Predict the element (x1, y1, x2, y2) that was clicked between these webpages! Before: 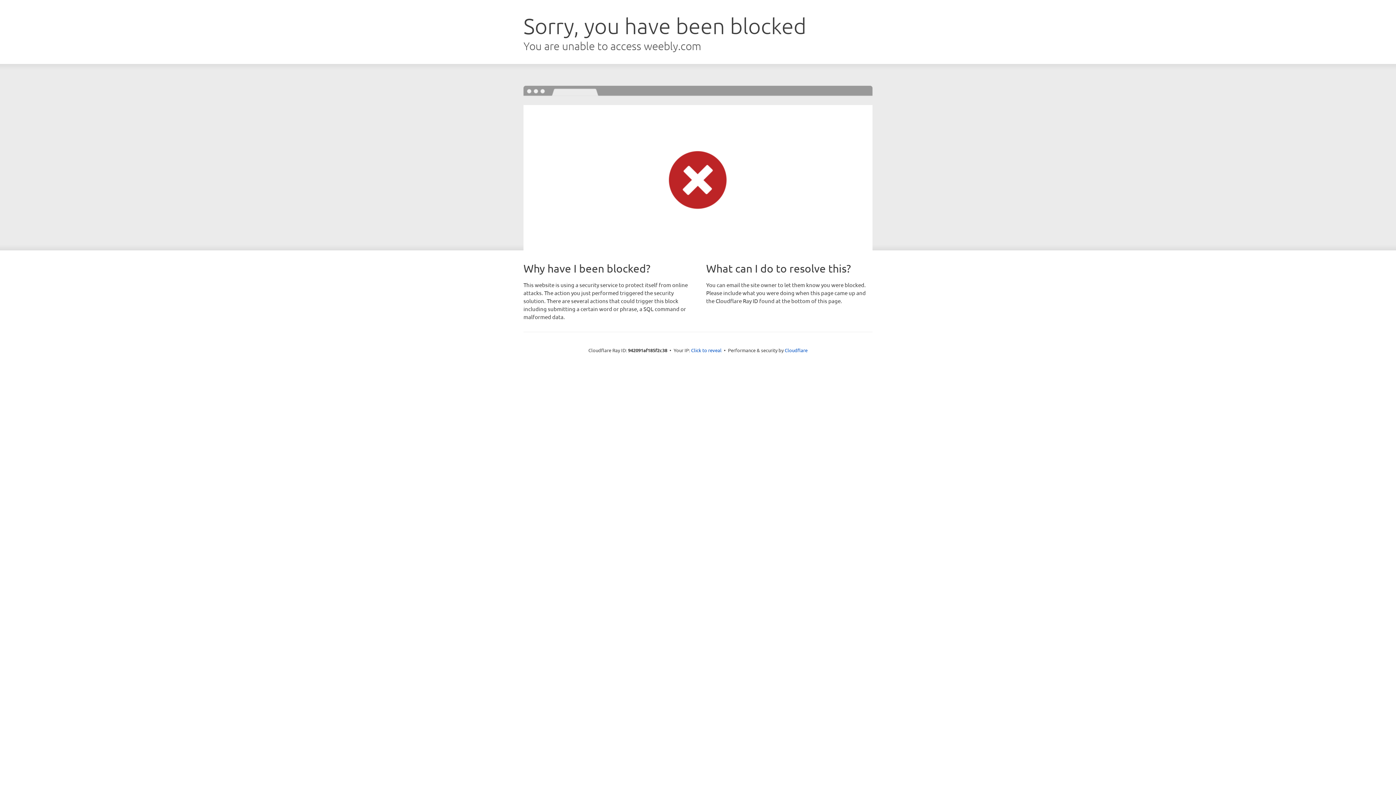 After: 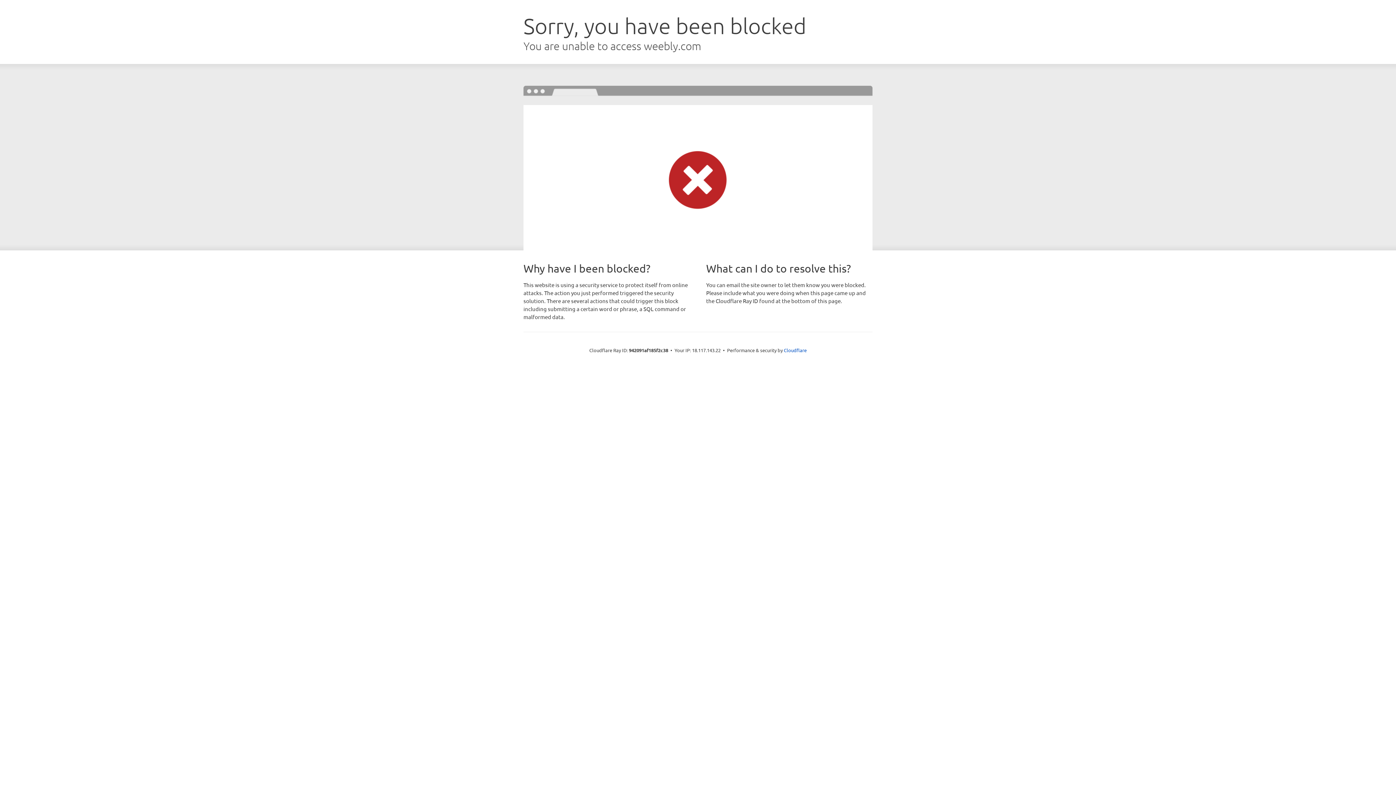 Action: bbox: (691, 346, 721, 353) label: Click to reveal